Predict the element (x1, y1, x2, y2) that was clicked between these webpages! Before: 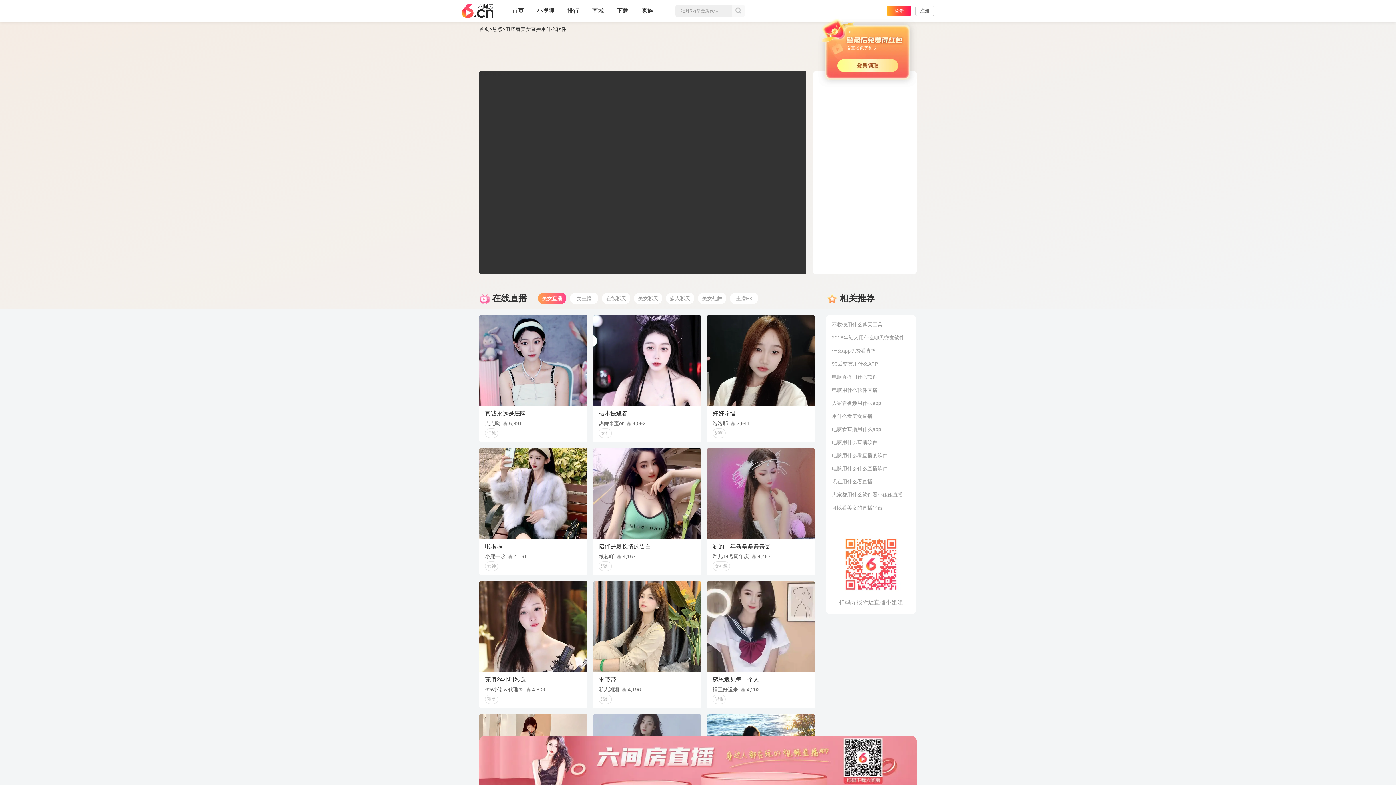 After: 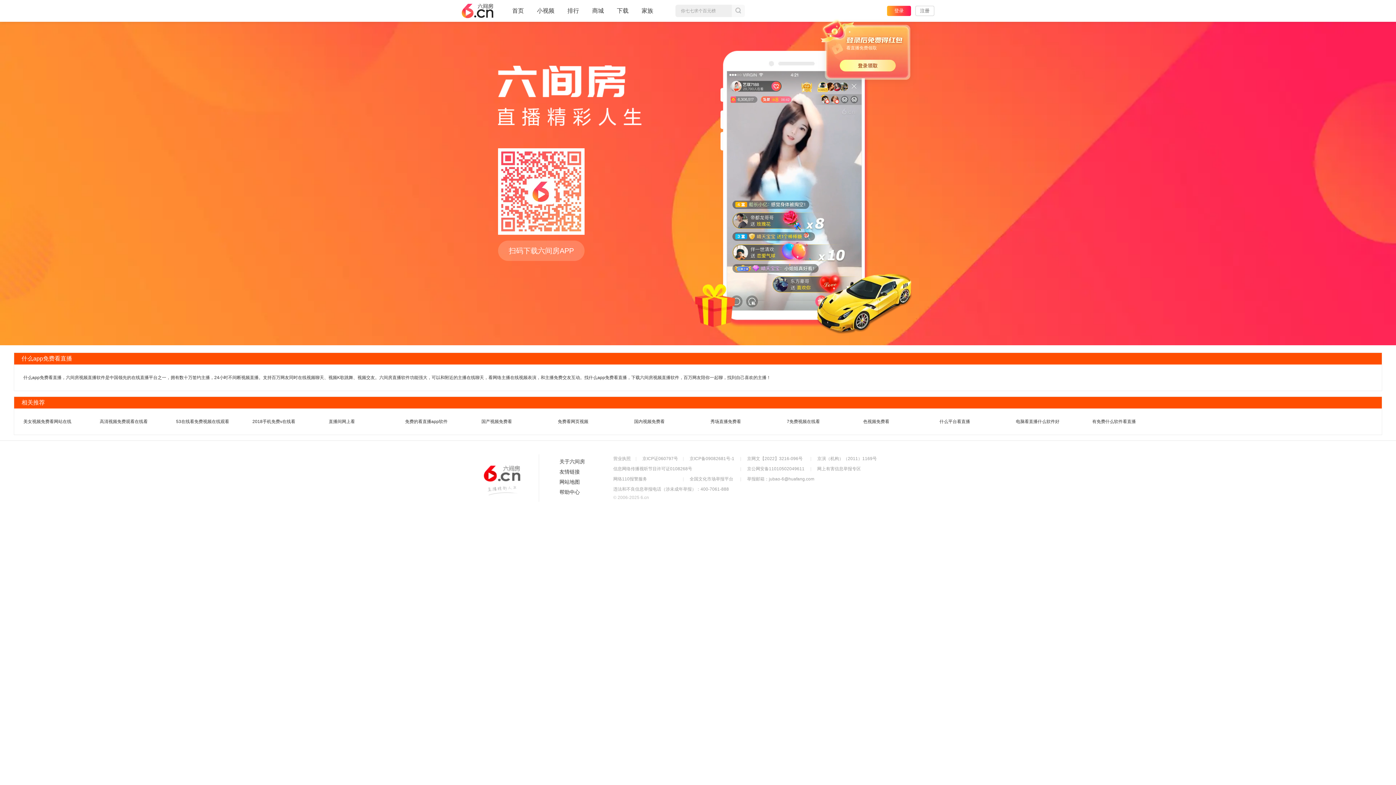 Action: label: 什么app免费看直播 bbox: (832, 348, 876, 353)